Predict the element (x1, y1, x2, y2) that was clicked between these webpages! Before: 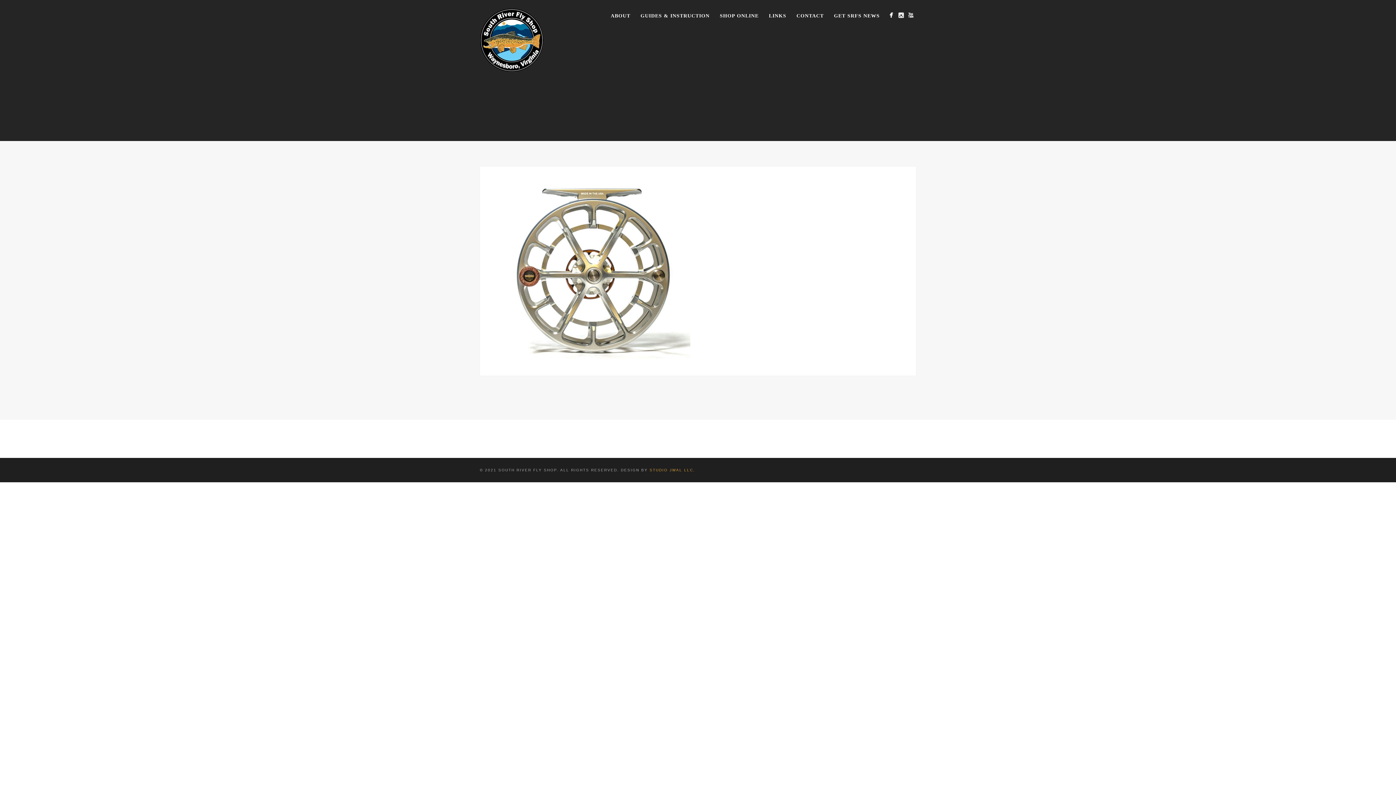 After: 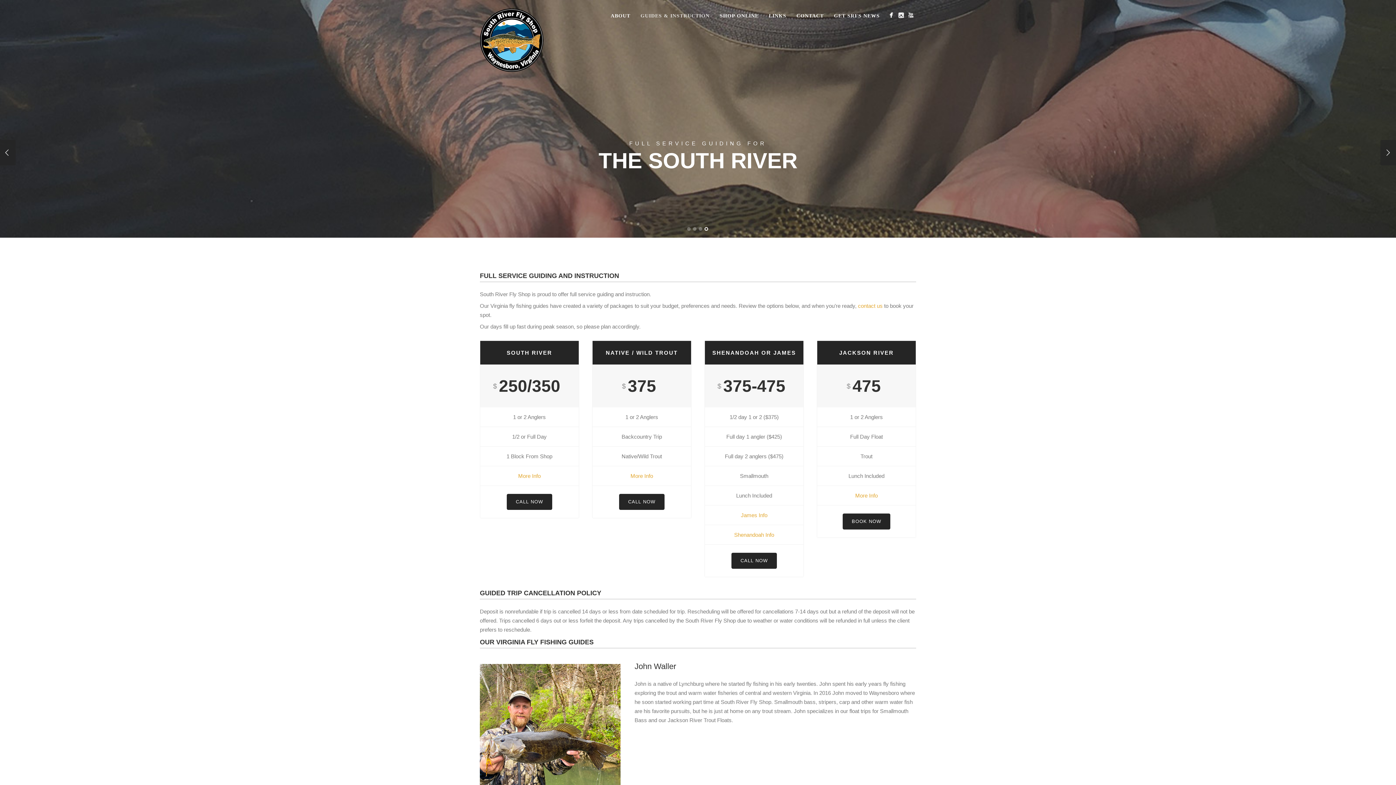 Action: label: GUIDES & INSTRUCTION bbox: (635, 10, 714, 20)